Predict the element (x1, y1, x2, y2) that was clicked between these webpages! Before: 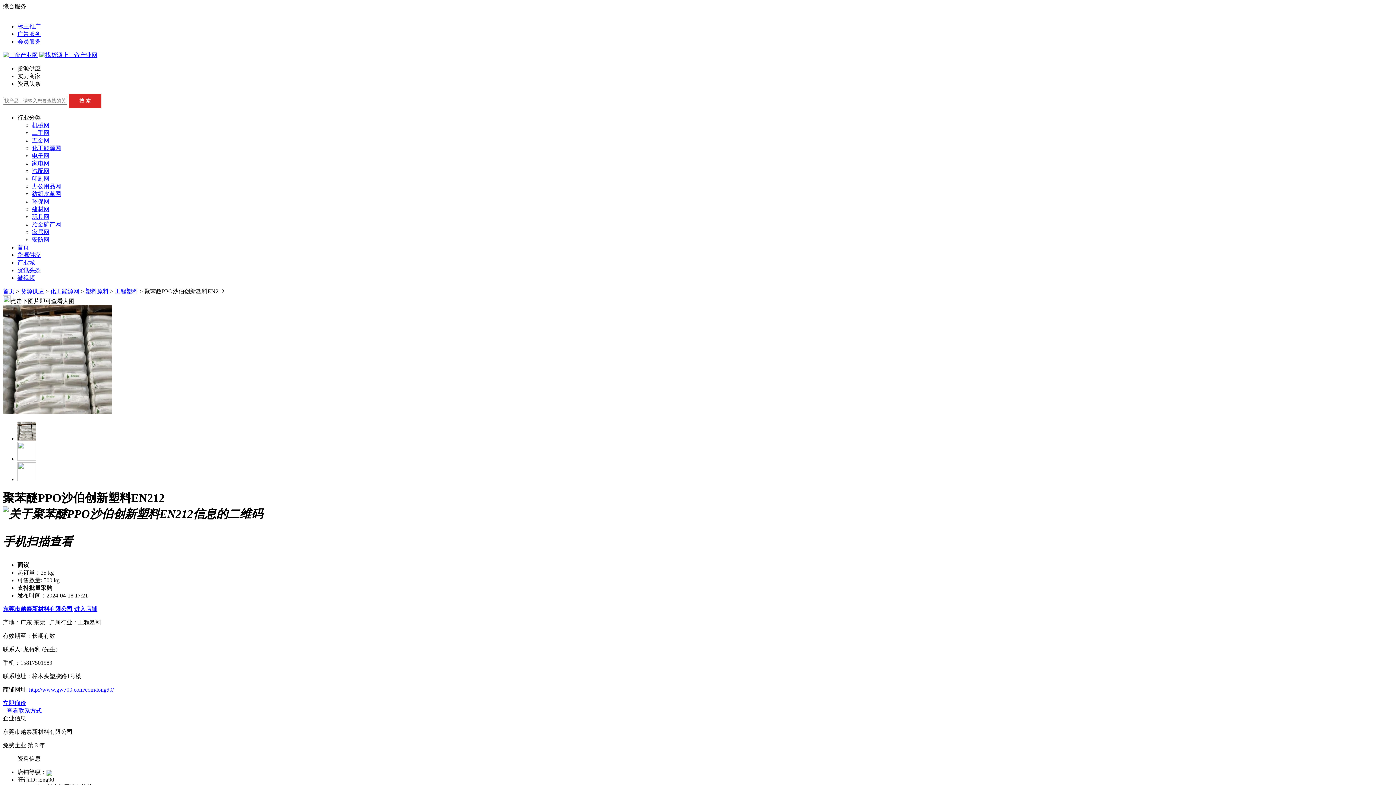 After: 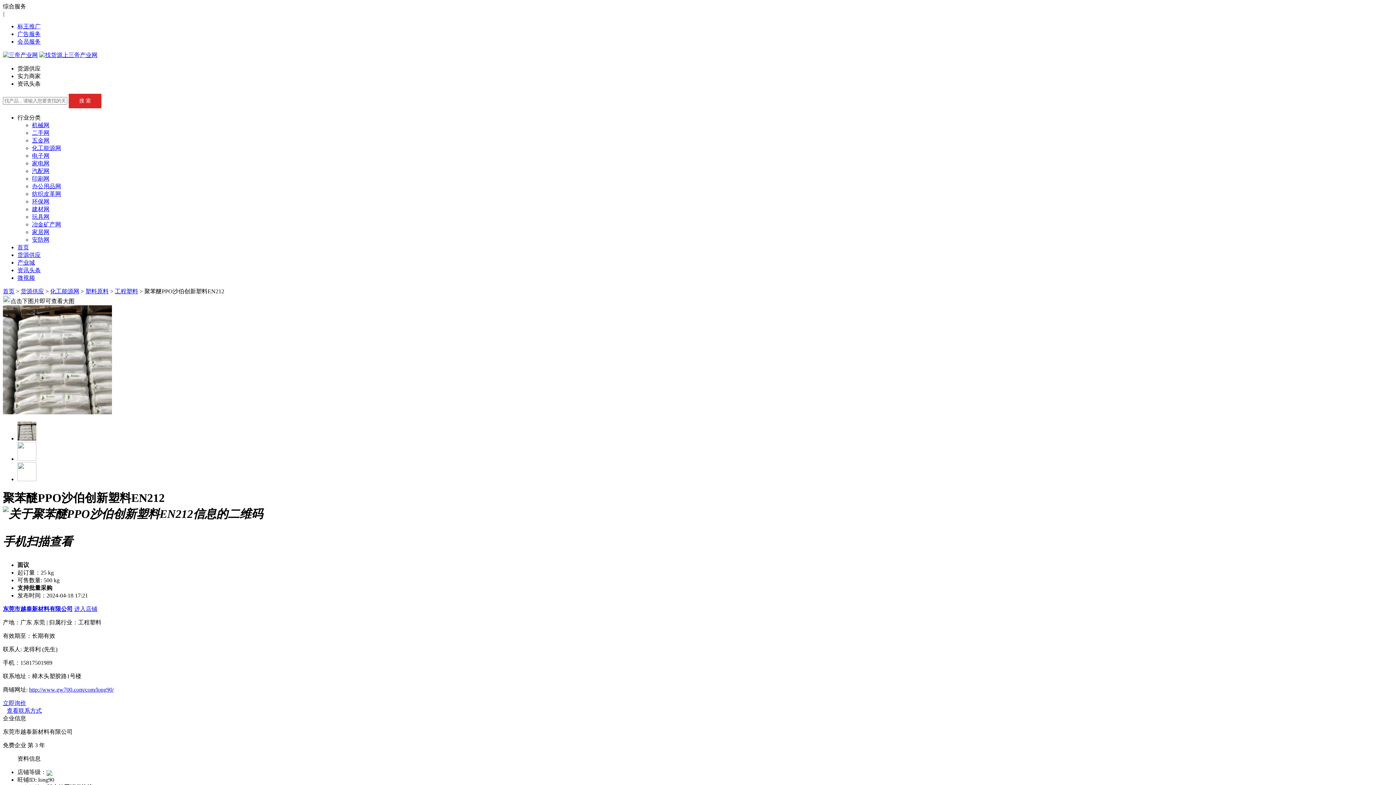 Action: bbox: (32, 129, 49, 136) label: 二手网